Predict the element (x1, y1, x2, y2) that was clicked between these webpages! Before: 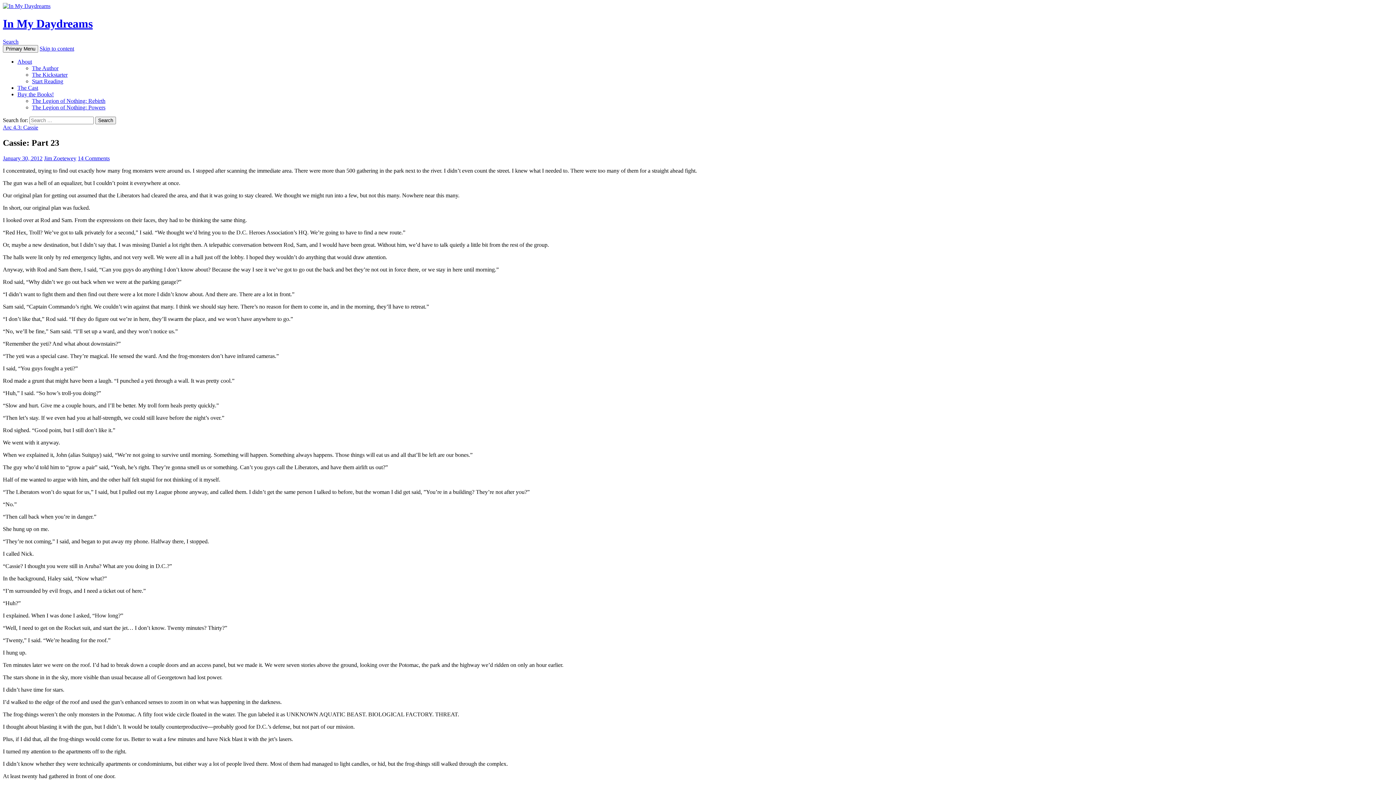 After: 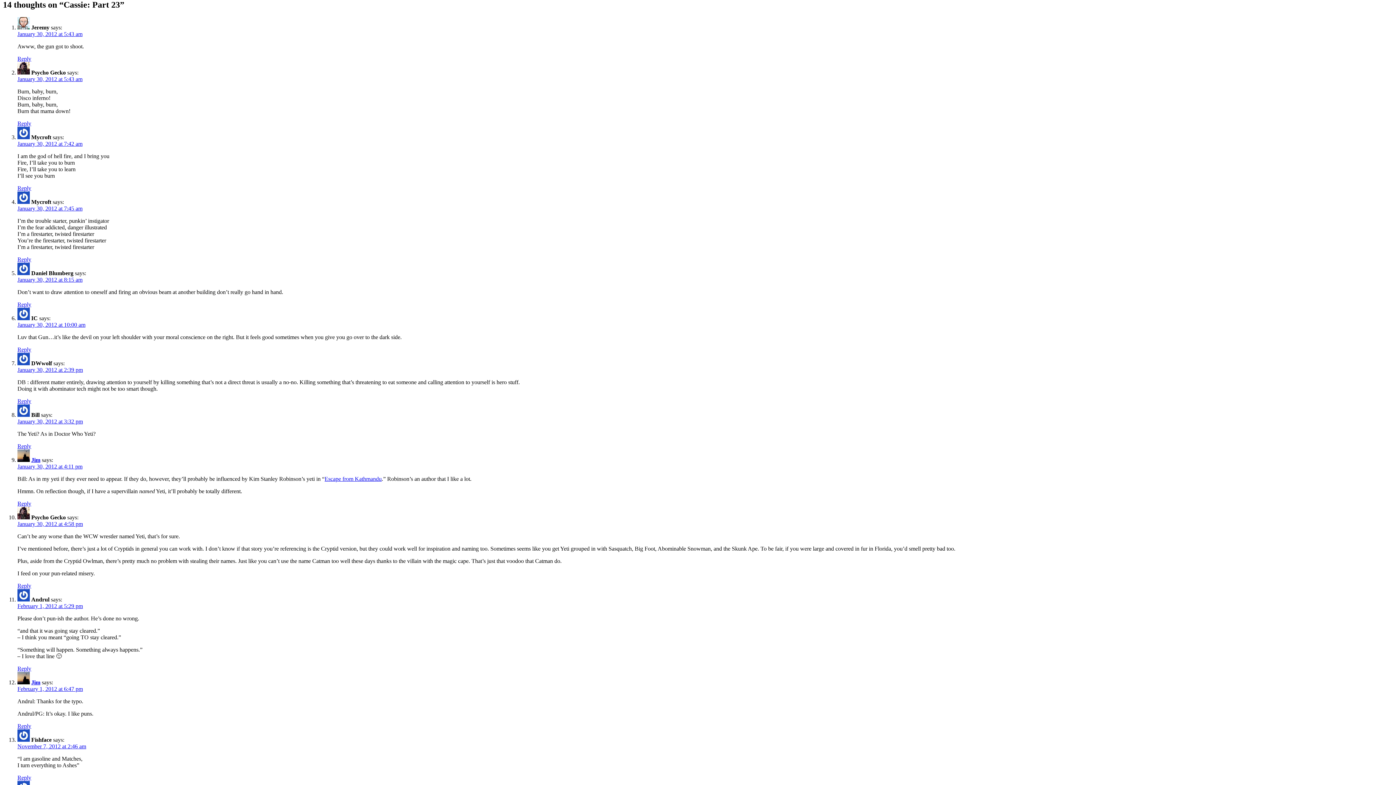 Action: label: 14 Comments bbox: (77, 155, 109, 161)